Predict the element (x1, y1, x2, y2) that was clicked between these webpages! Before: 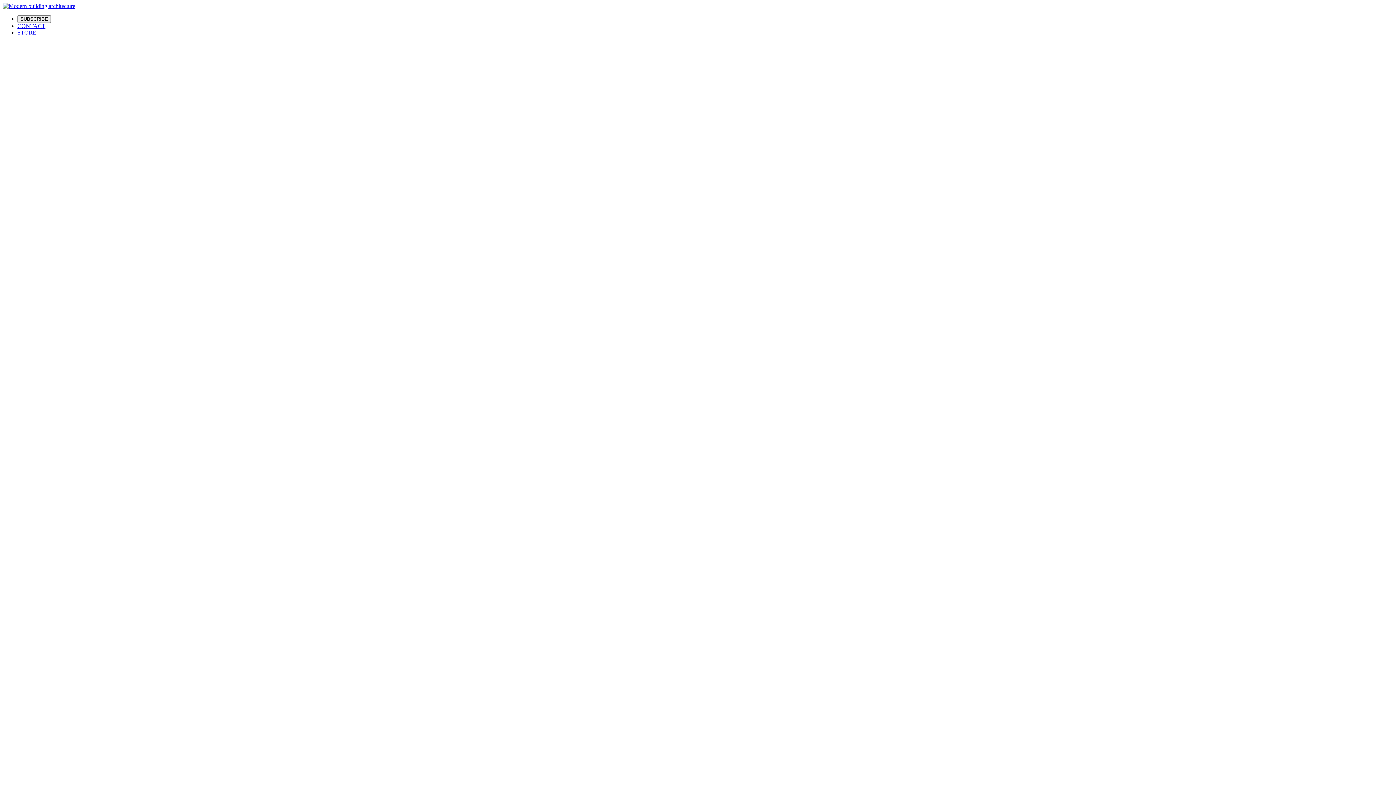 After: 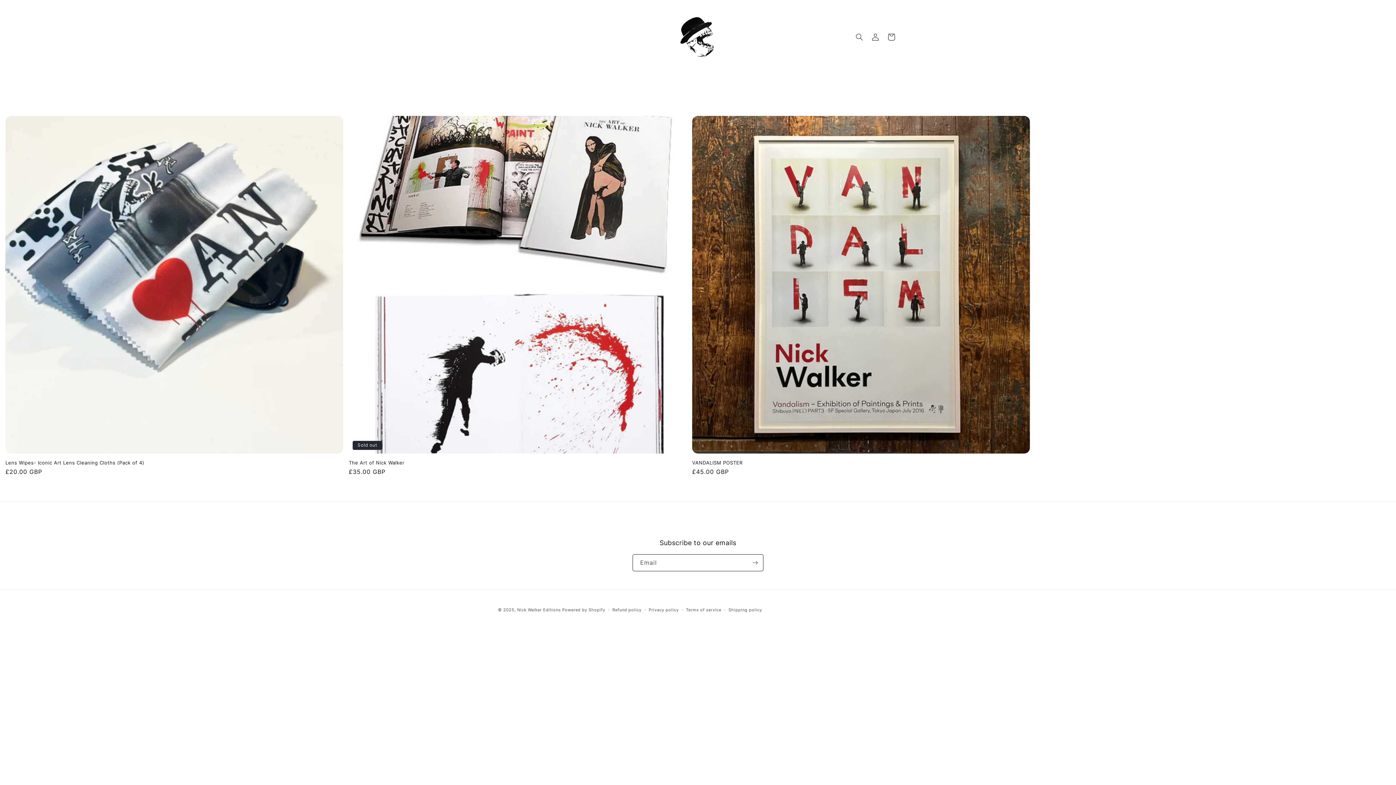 Action: label: STORE bbox: (17, 29, 36, 35)